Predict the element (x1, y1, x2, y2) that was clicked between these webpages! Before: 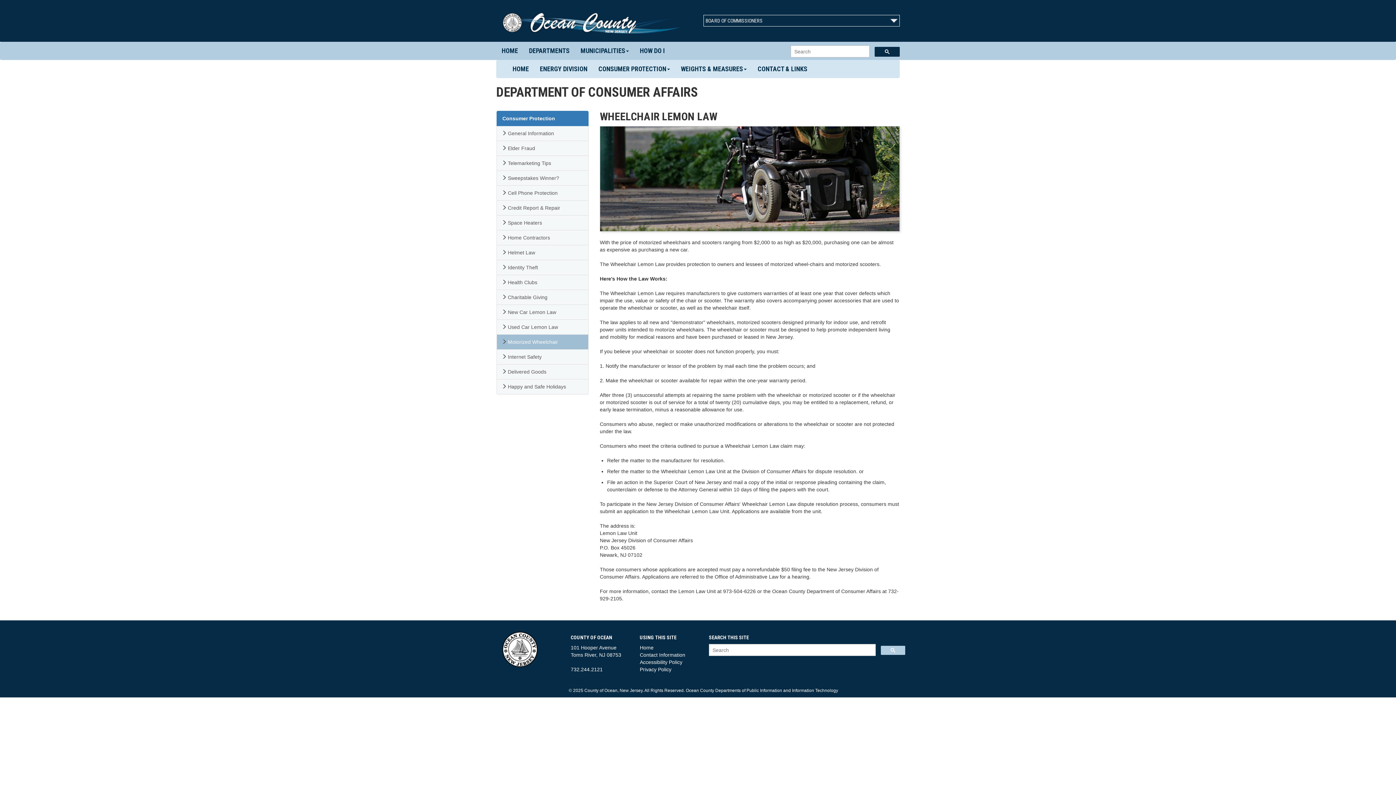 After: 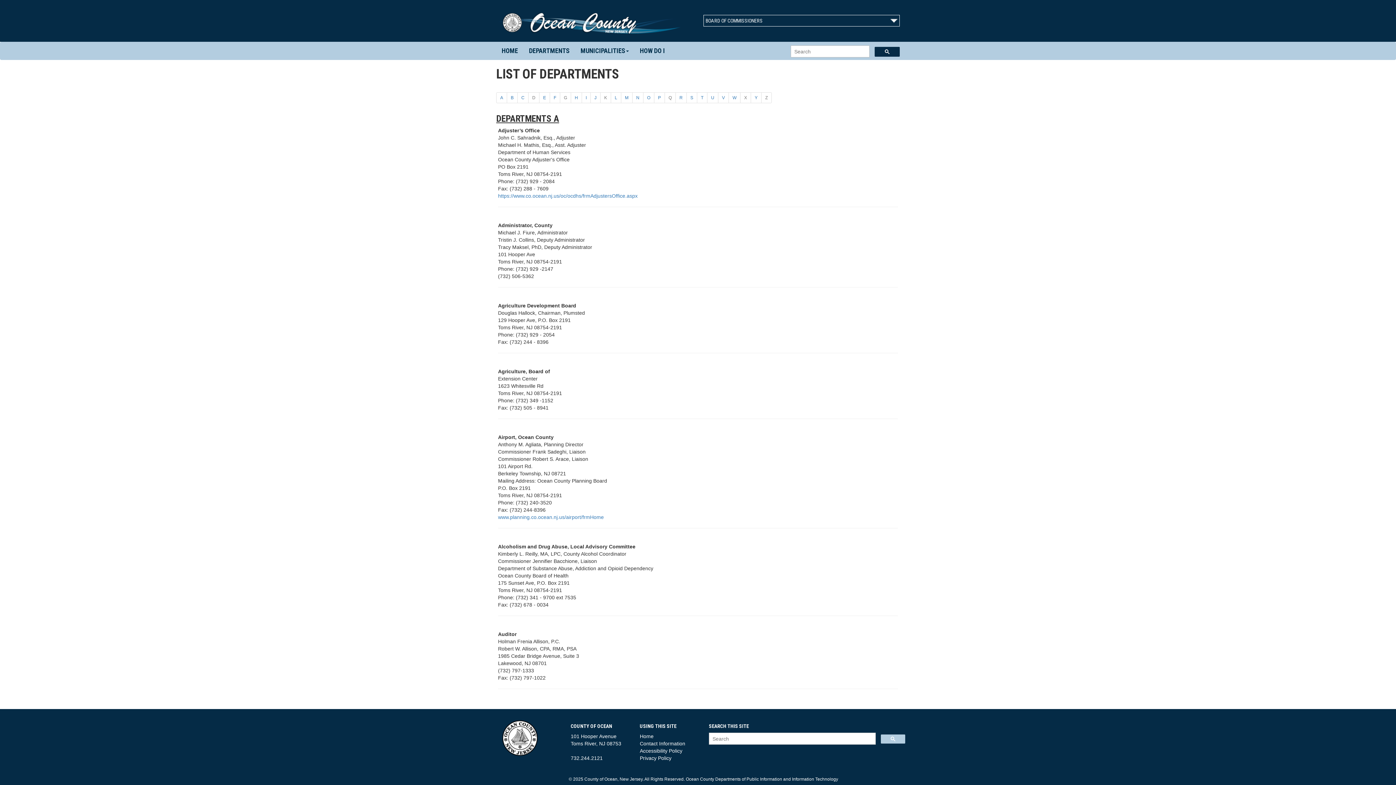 Action: label: DEPARTMENTS bbox: (523, 41, 575, 60)